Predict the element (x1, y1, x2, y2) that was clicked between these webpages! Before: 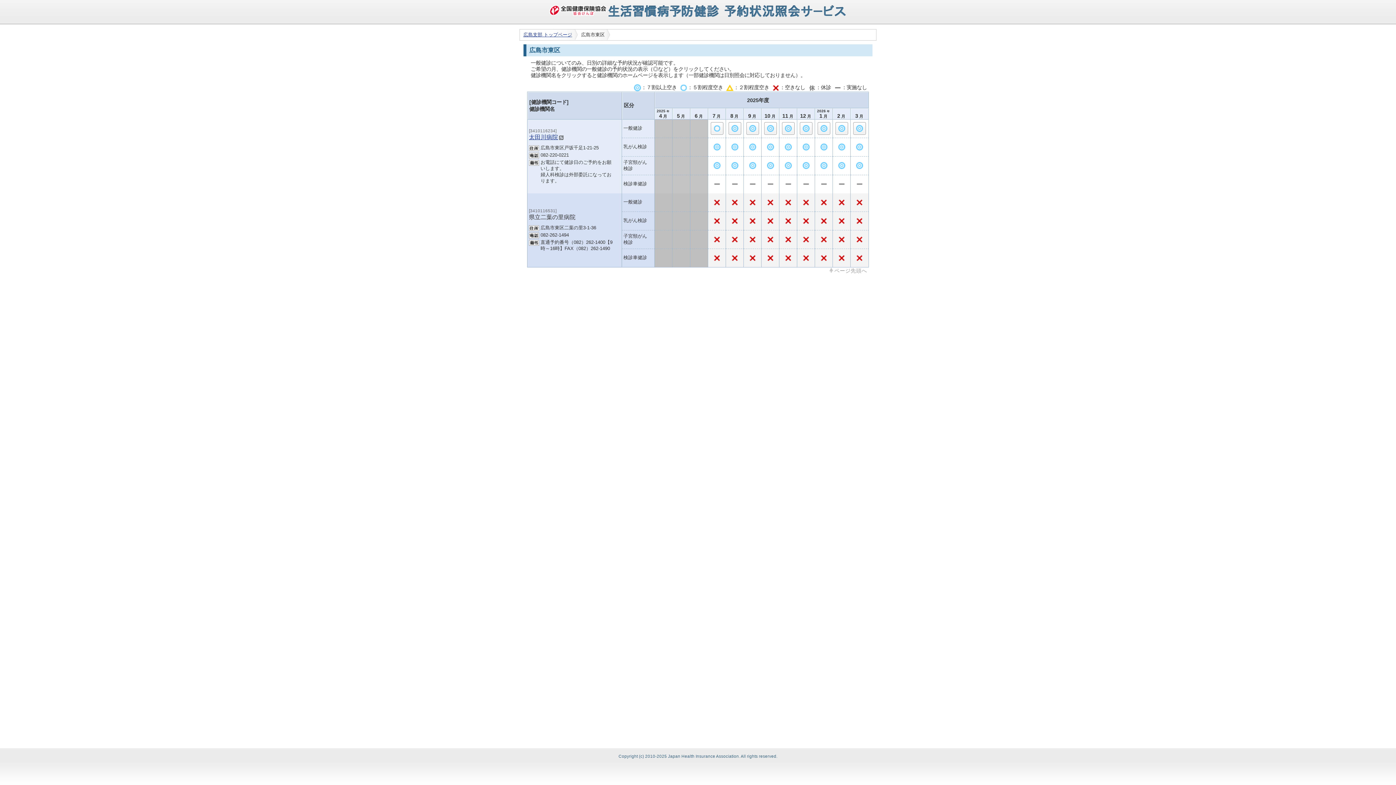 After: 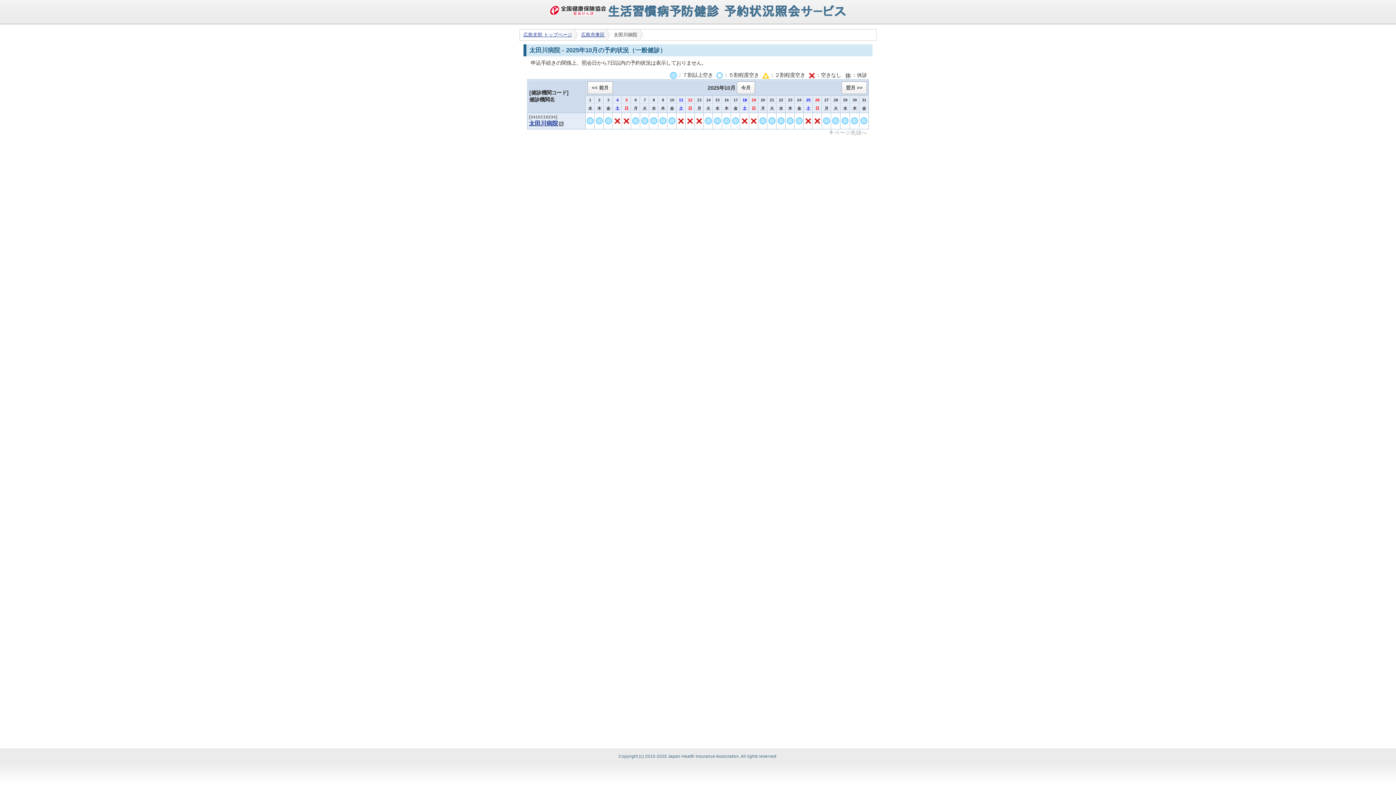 Action: bbox: (764, 122, 776, 134)